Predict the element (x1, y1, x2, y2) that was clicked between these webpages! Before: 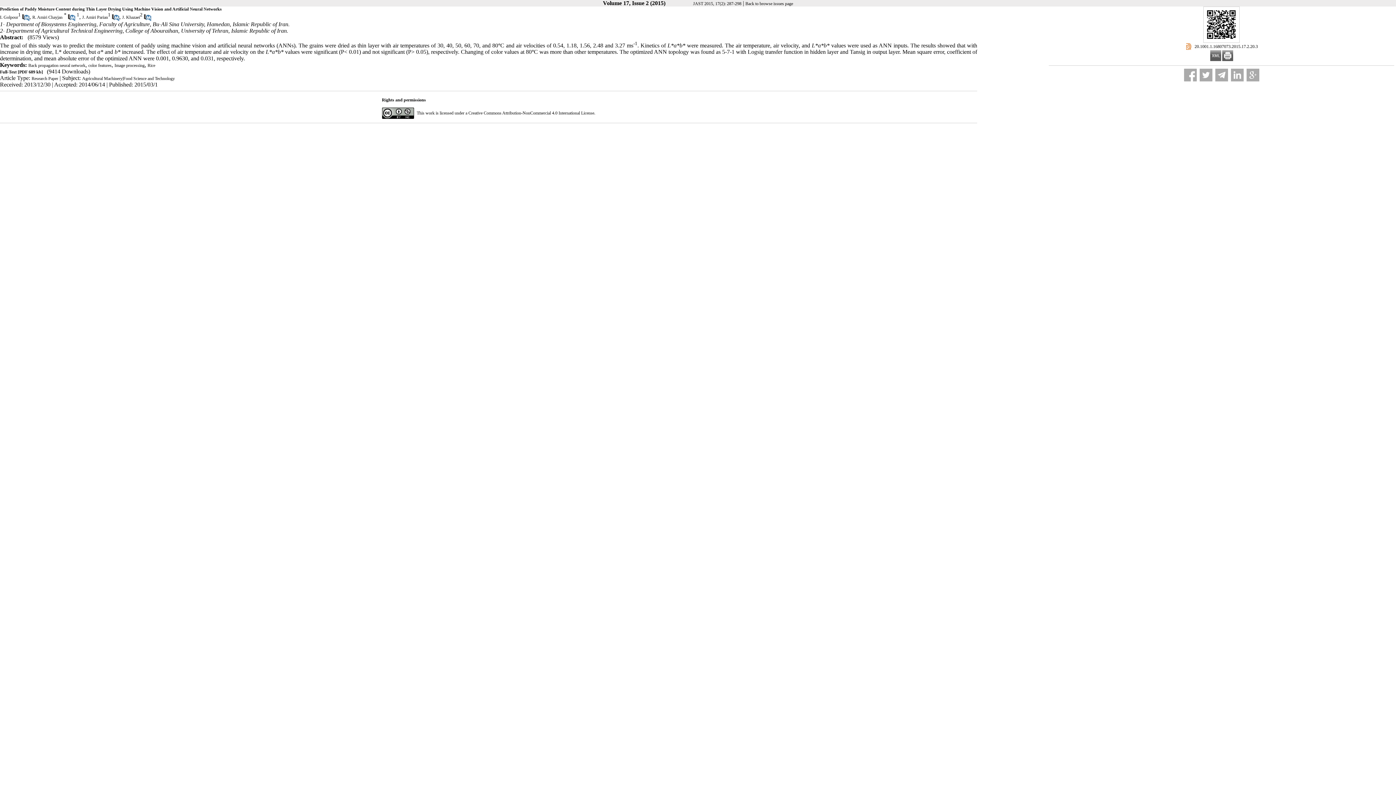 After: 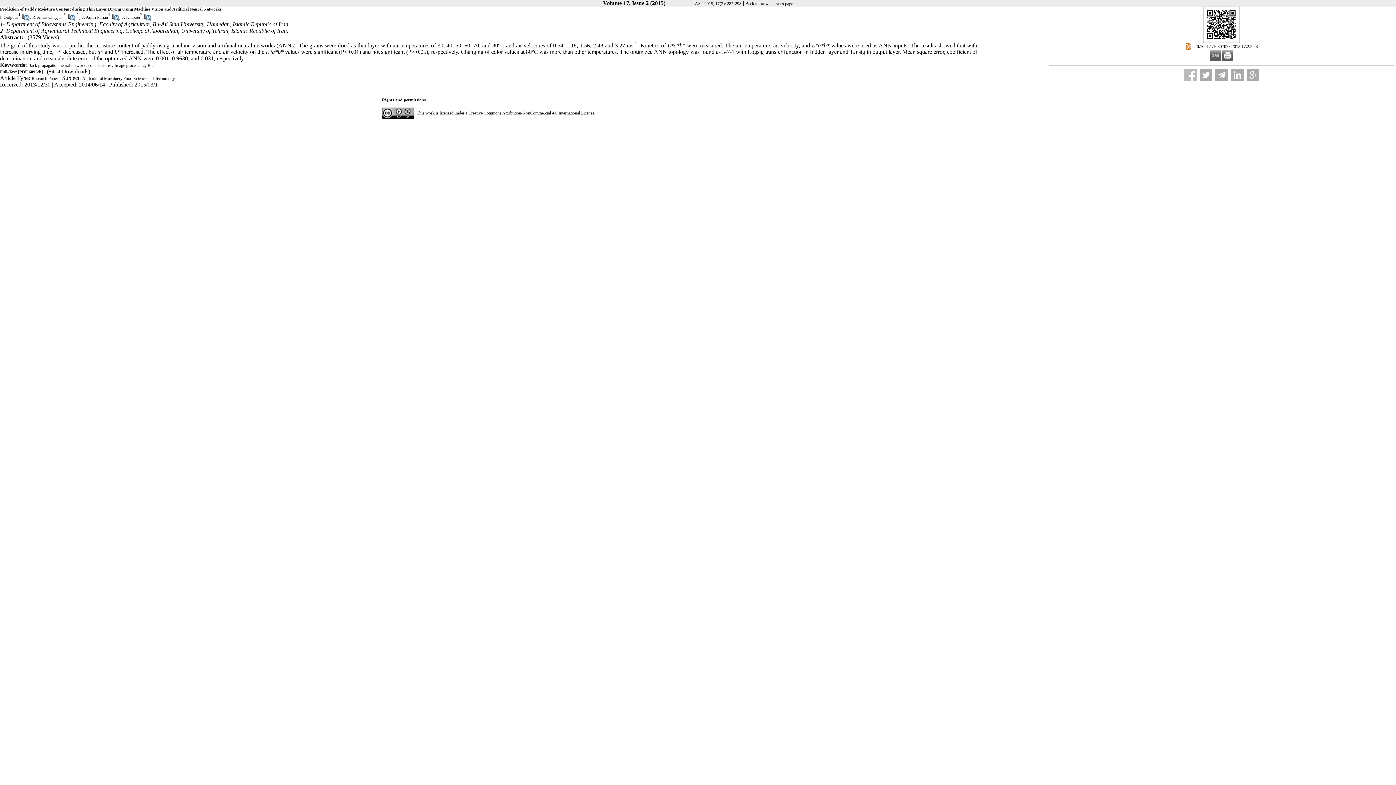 Action: bbox: (1184, 68, 1196, 81)